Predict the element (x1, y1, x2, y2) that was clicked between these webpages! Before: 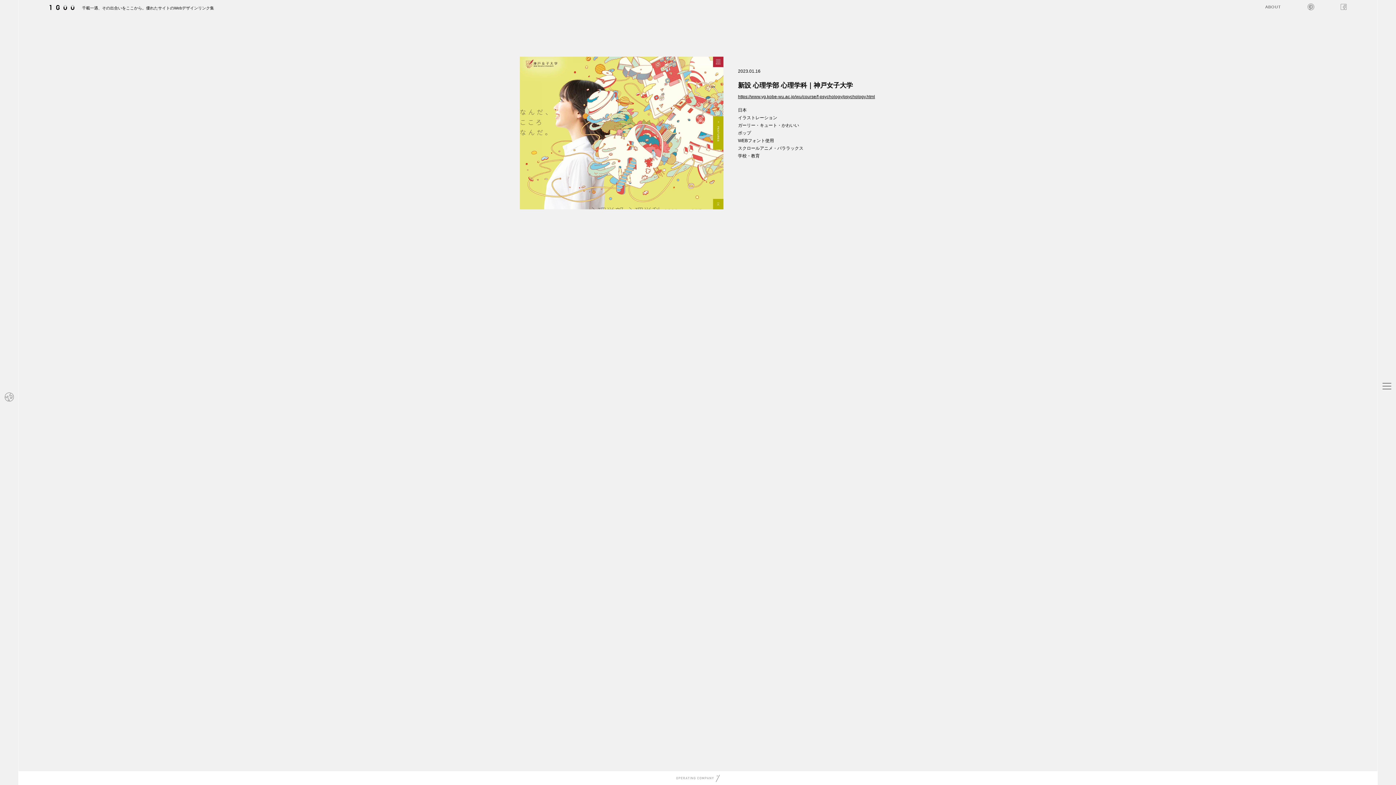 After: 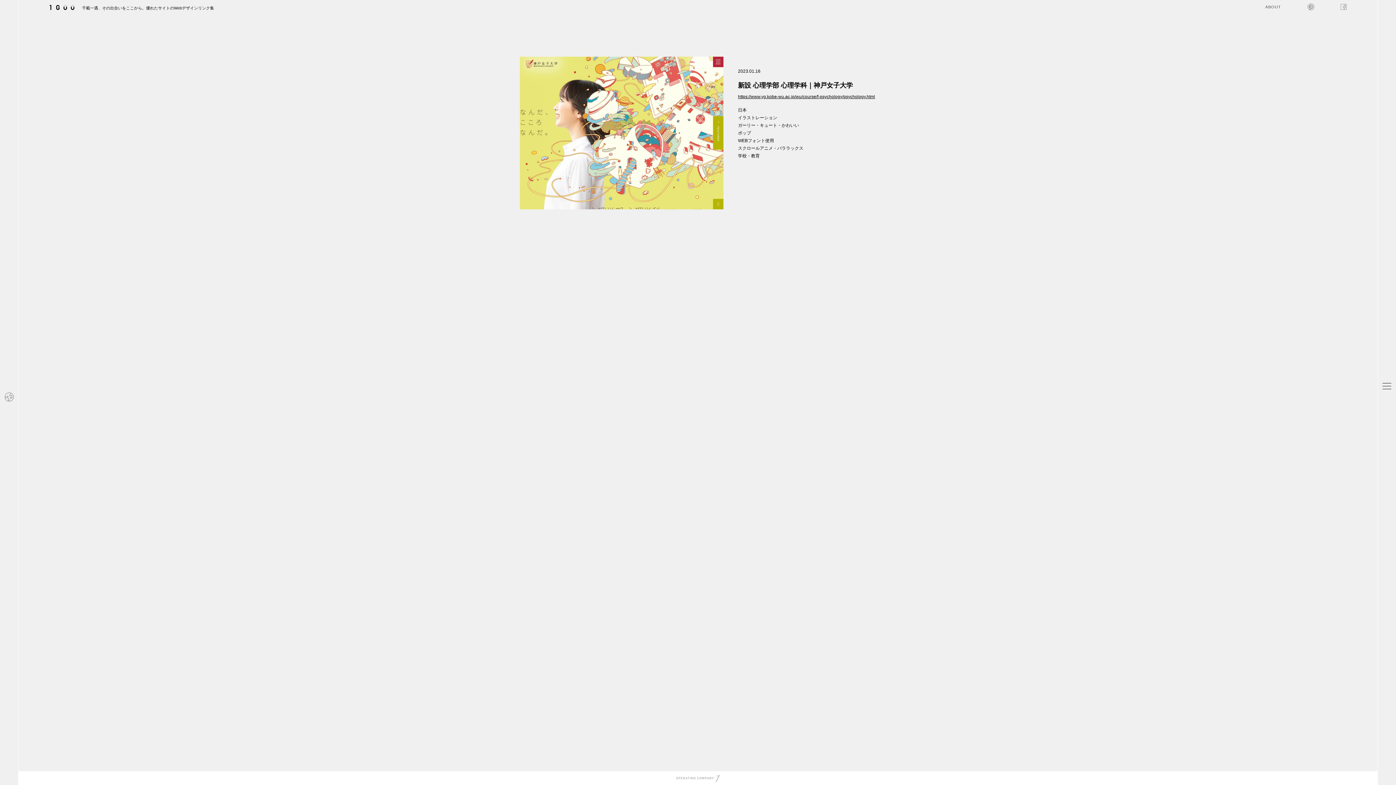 Action: bbox: (1307, 3, 1314, 13)